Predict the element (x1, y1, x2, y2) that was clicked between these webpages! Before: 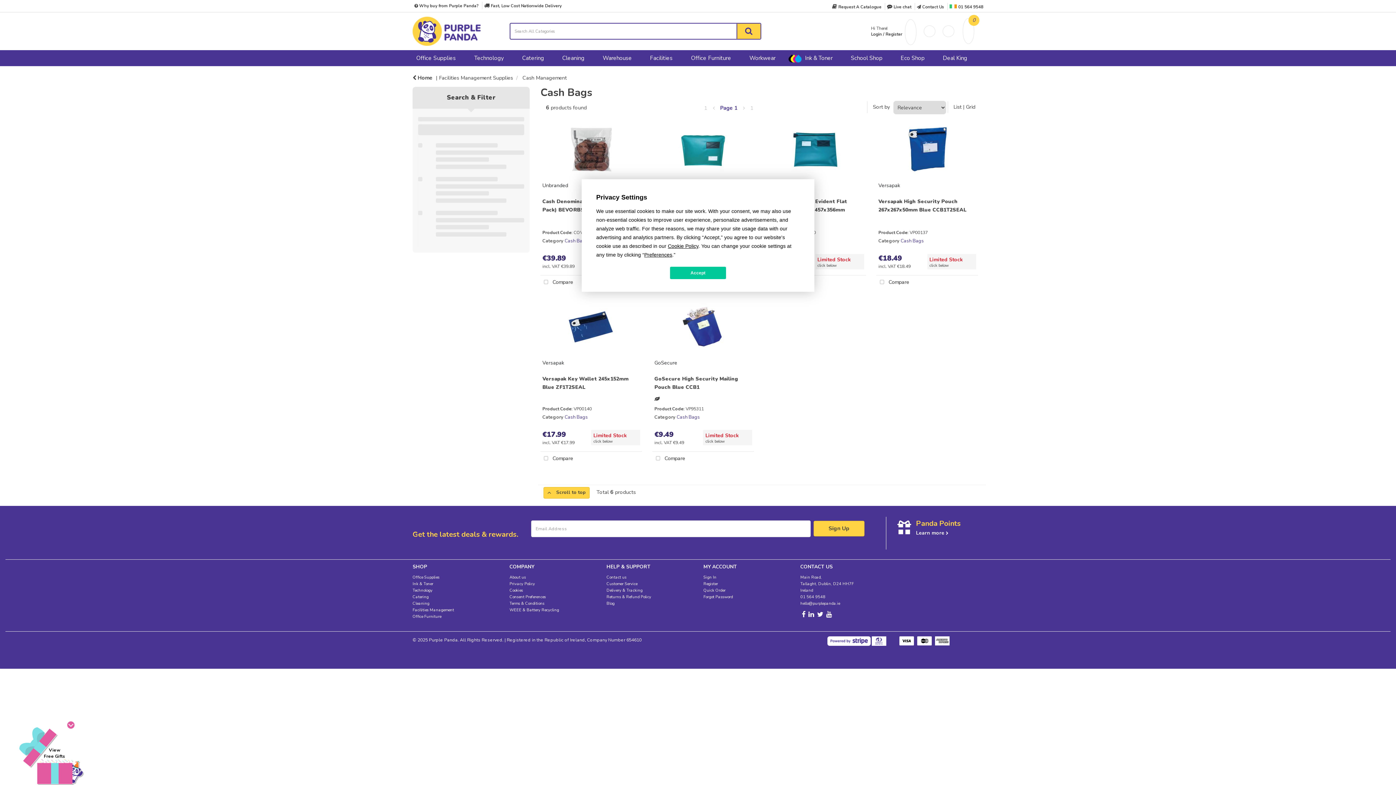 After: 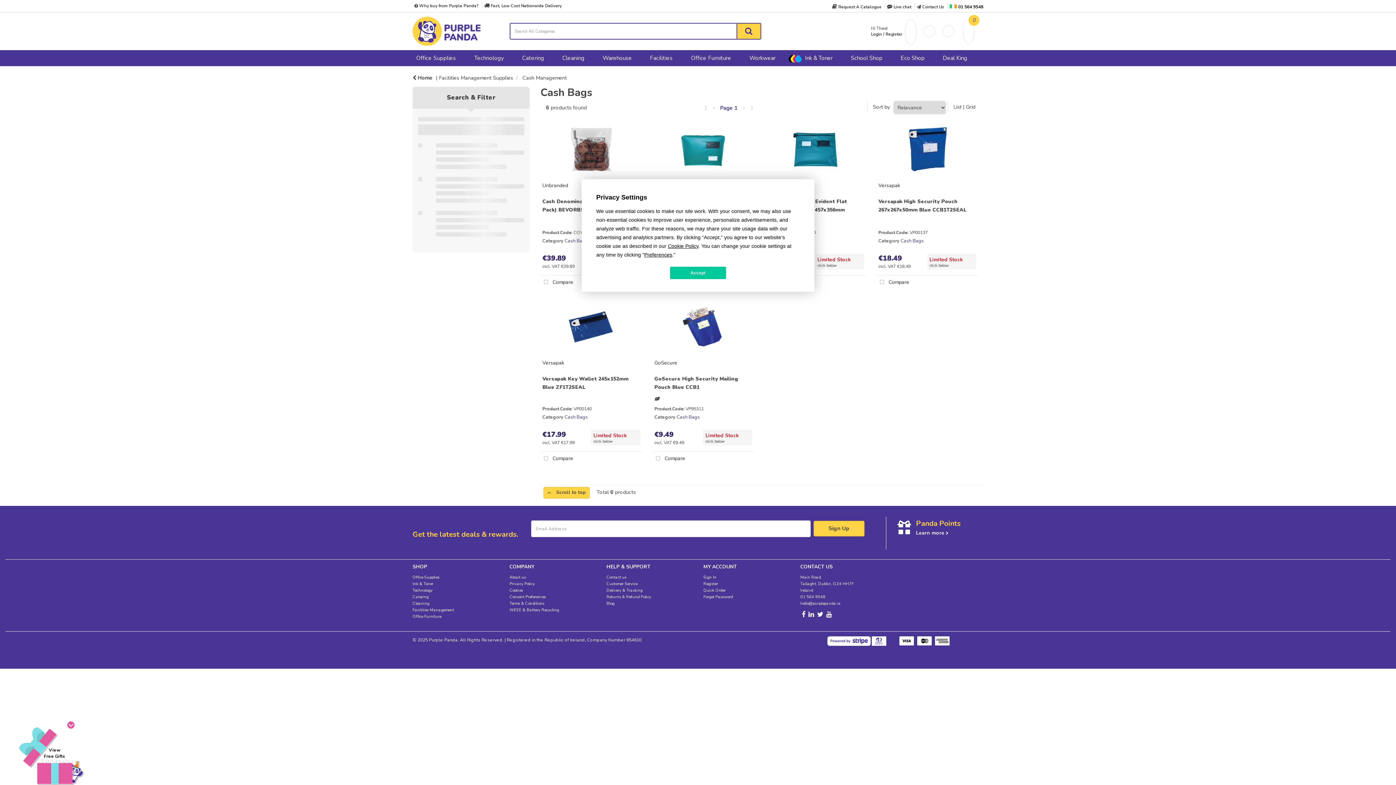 Action: bbox: (958, 4, 983, 9) label: 01 564 9548